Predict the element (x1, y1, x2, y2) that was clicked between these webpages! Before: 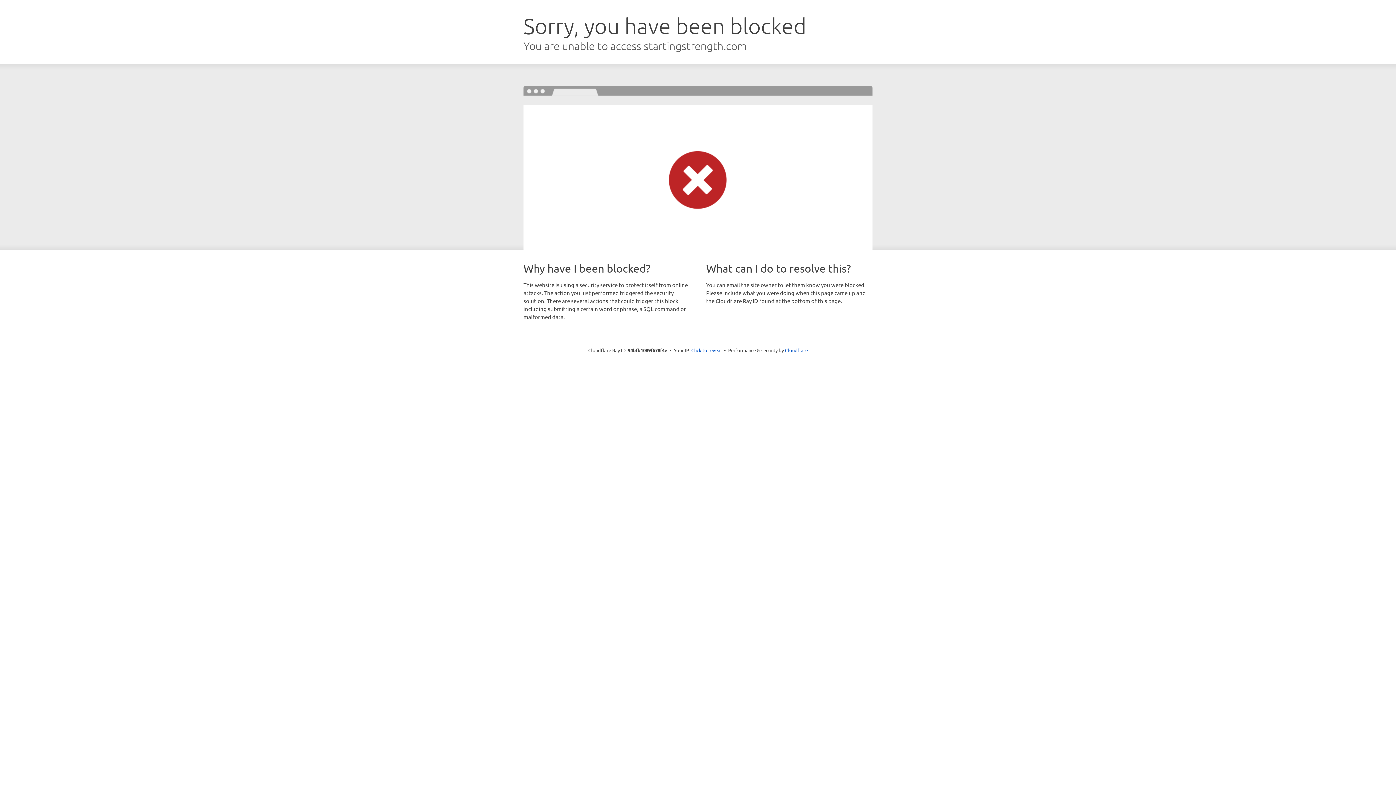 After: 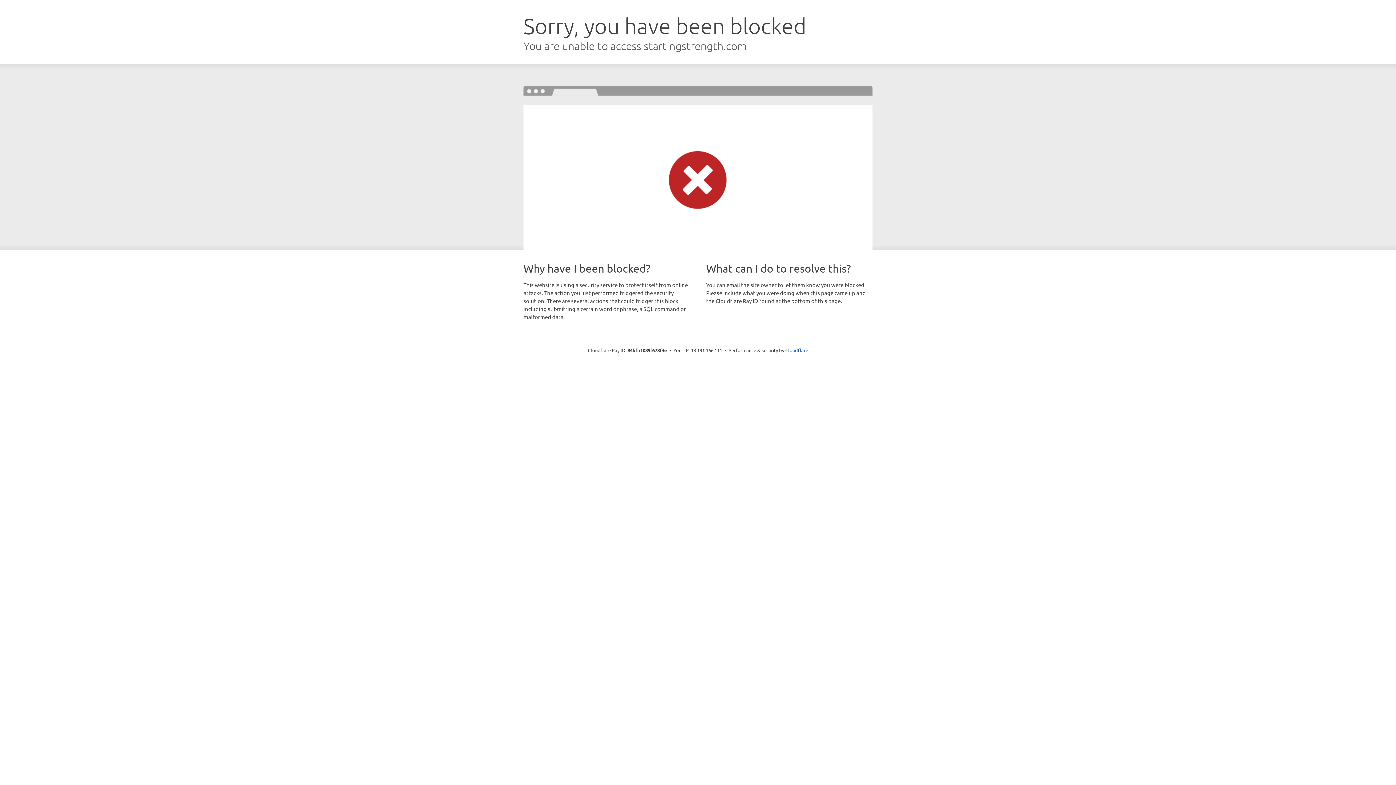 Action: label: Click to reveal bbox: (691, 346, 722, 353)